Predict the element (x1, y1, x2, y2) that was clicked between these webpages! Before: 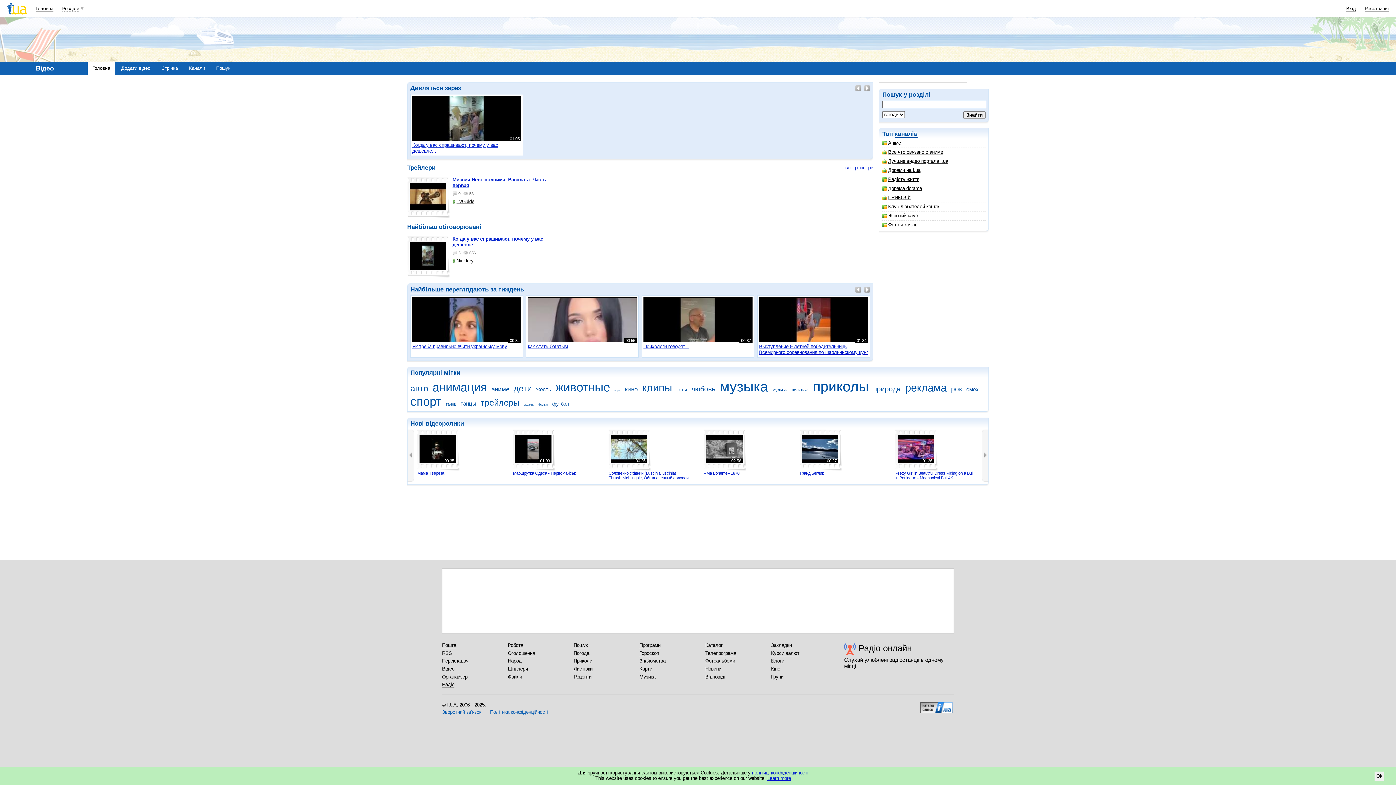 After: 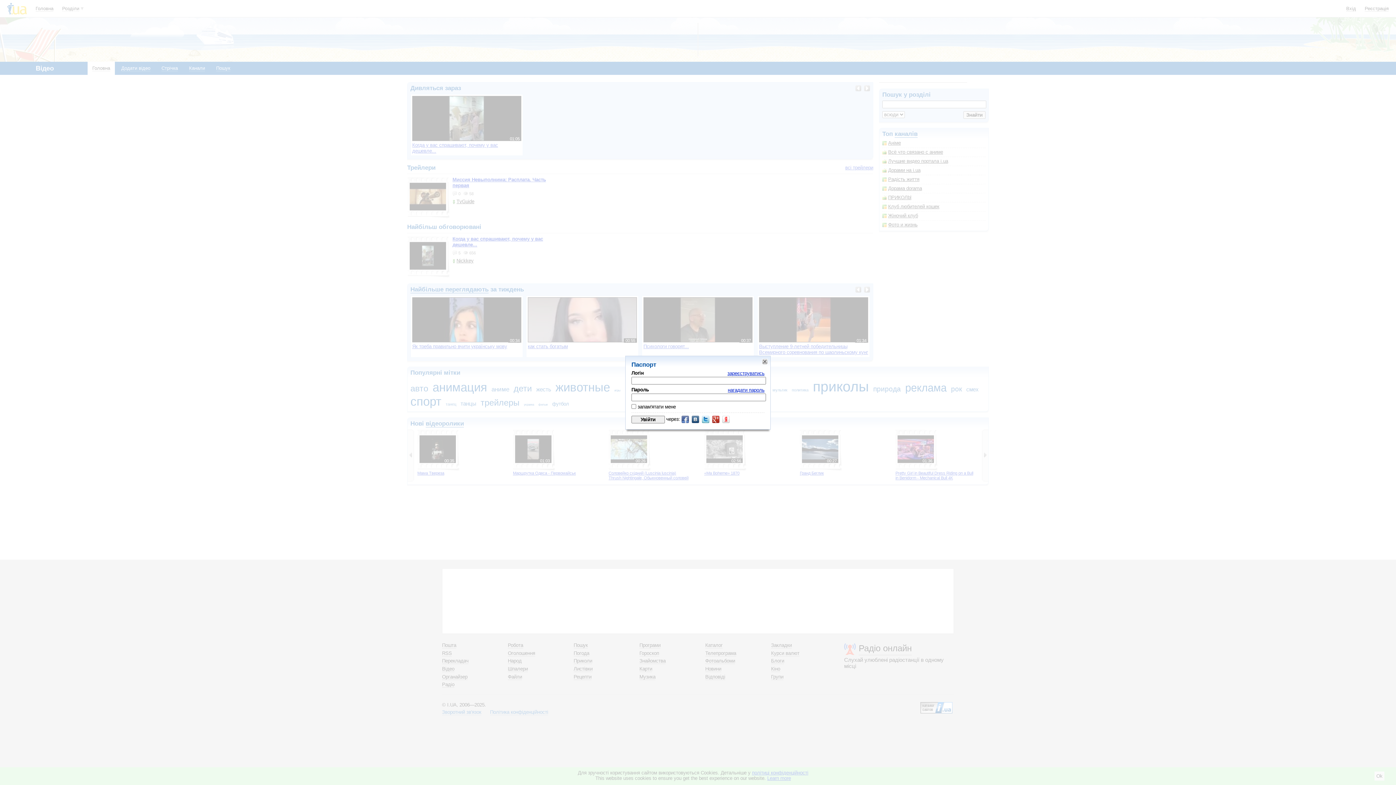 Action: label: Стрічка bbox: (161, 65, 177, 71)